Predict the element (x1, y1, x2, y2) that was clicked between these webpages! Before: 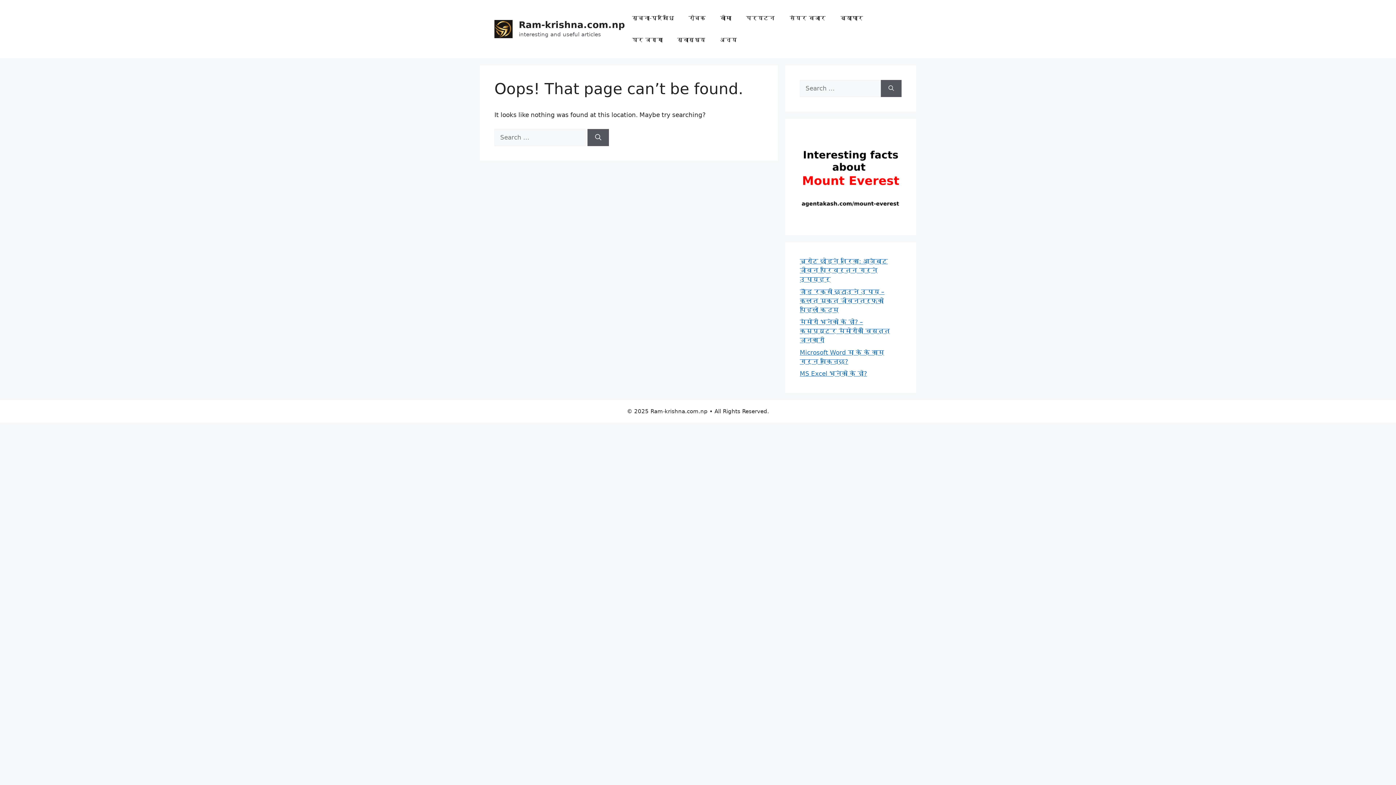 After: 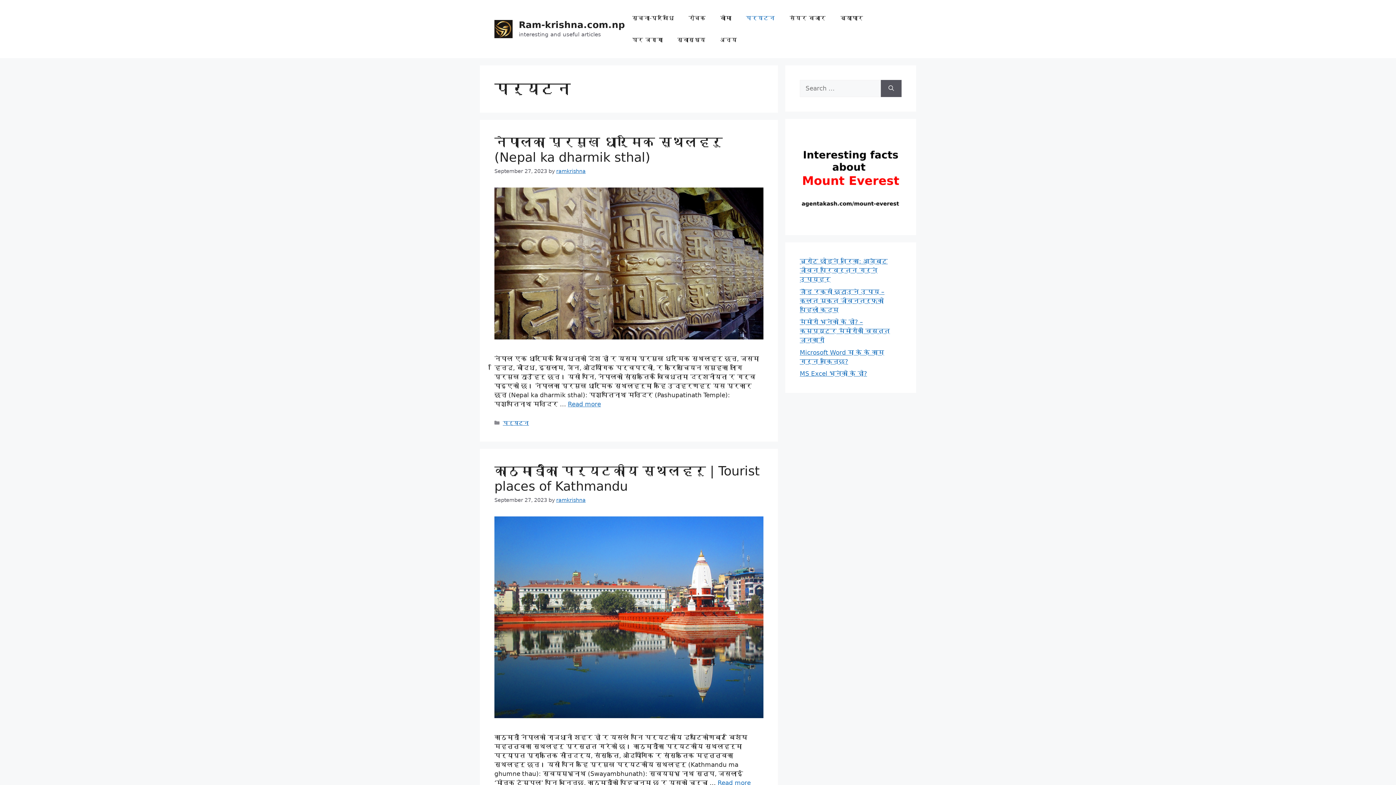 Action: bbox: (738, 7, 782, 29) label: पर्यटन